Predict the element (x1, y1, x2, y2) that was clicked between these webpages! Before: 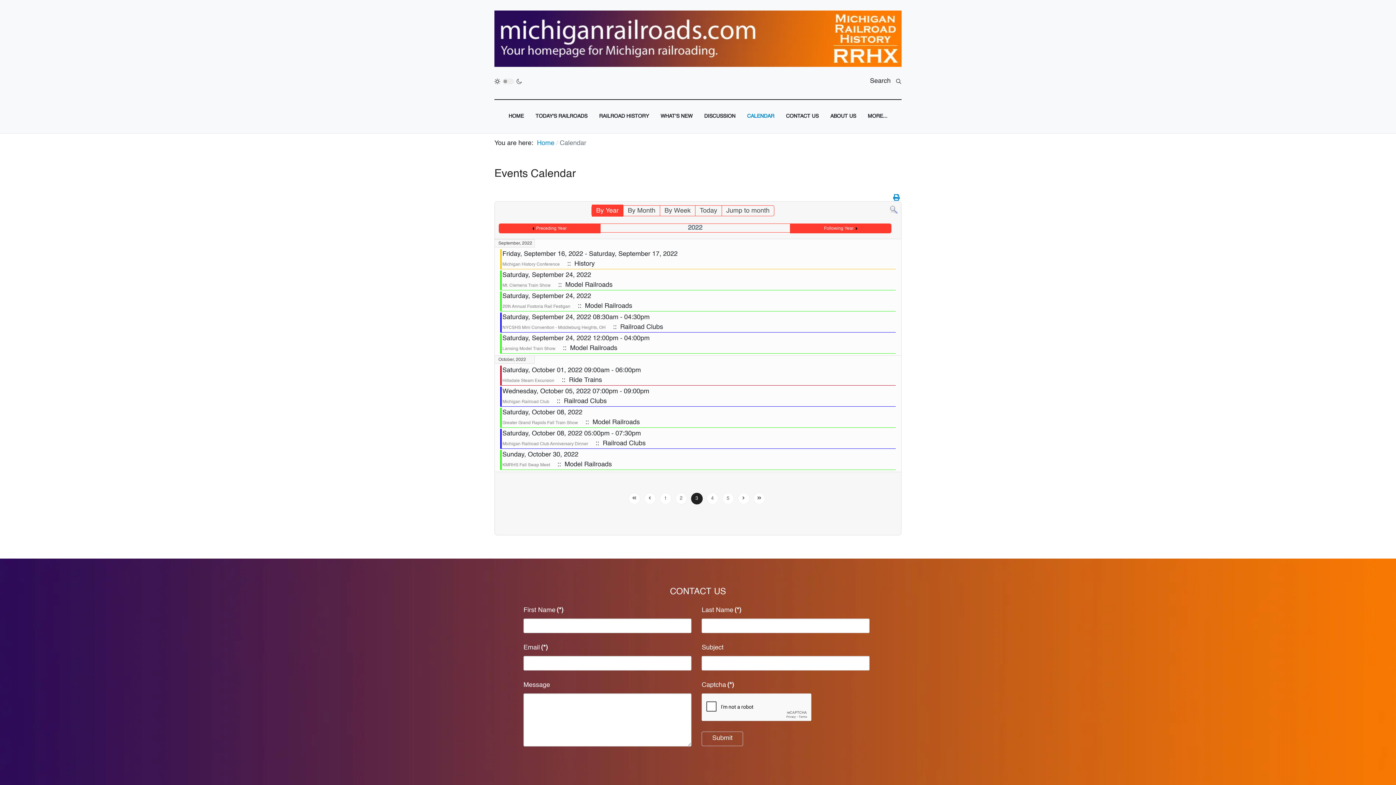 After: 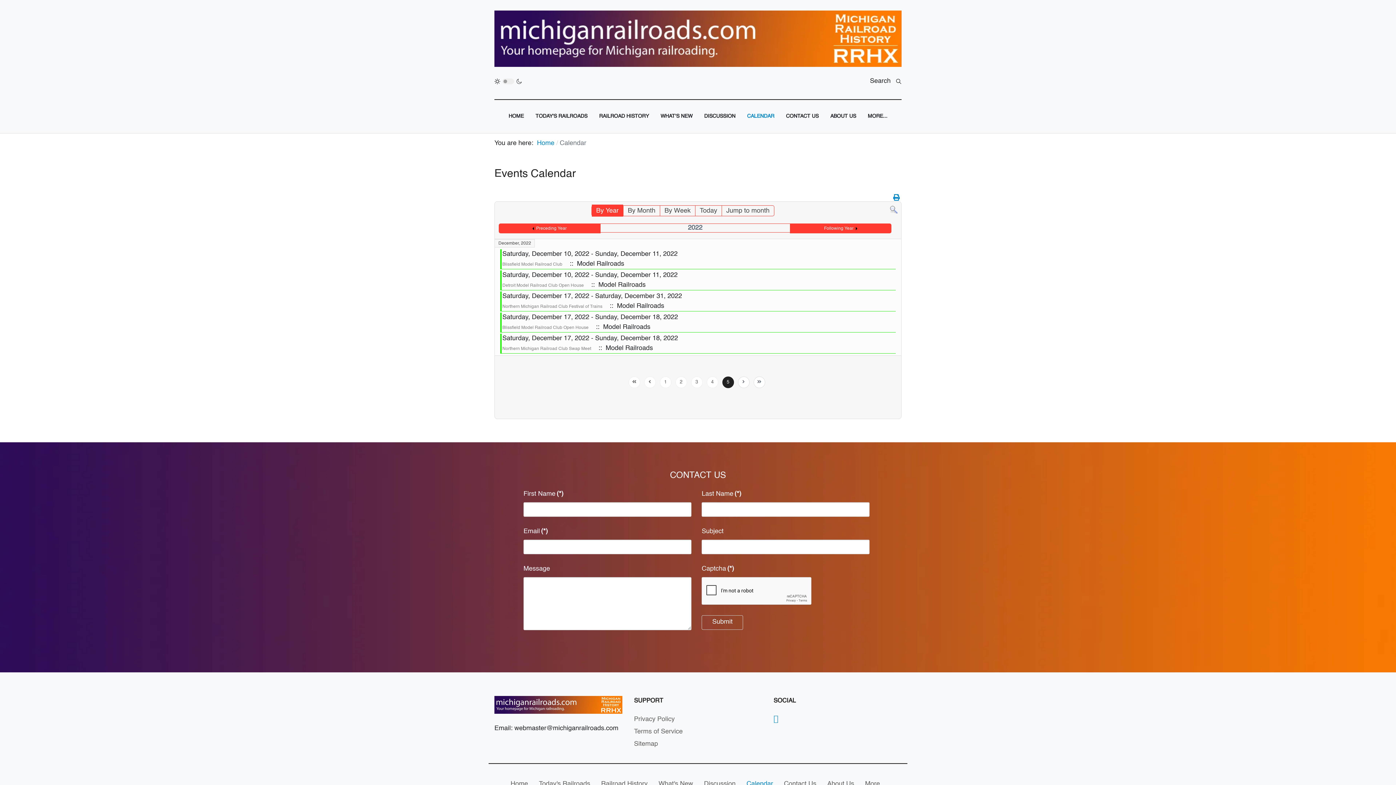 Action: bbox: (753, 492, 765, 504) label: Go to end page